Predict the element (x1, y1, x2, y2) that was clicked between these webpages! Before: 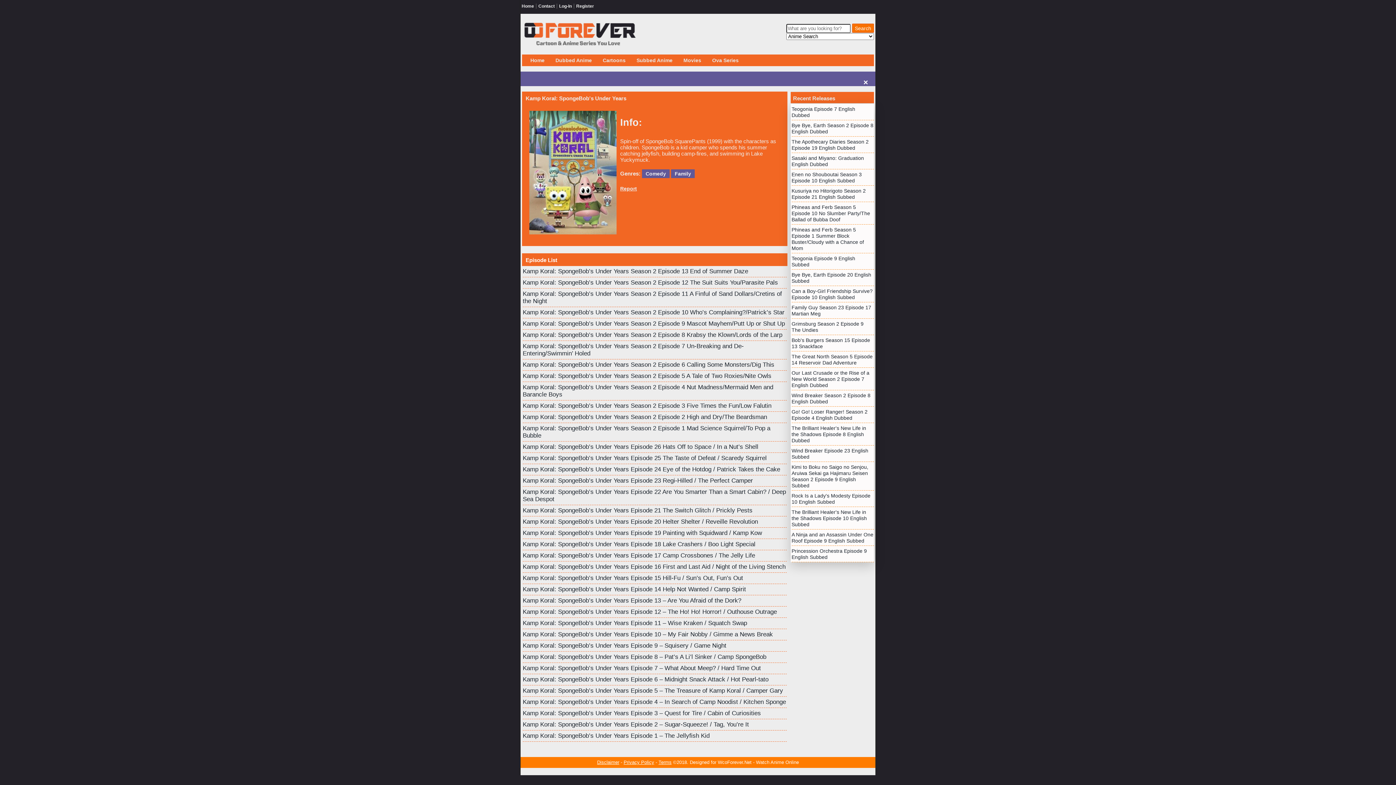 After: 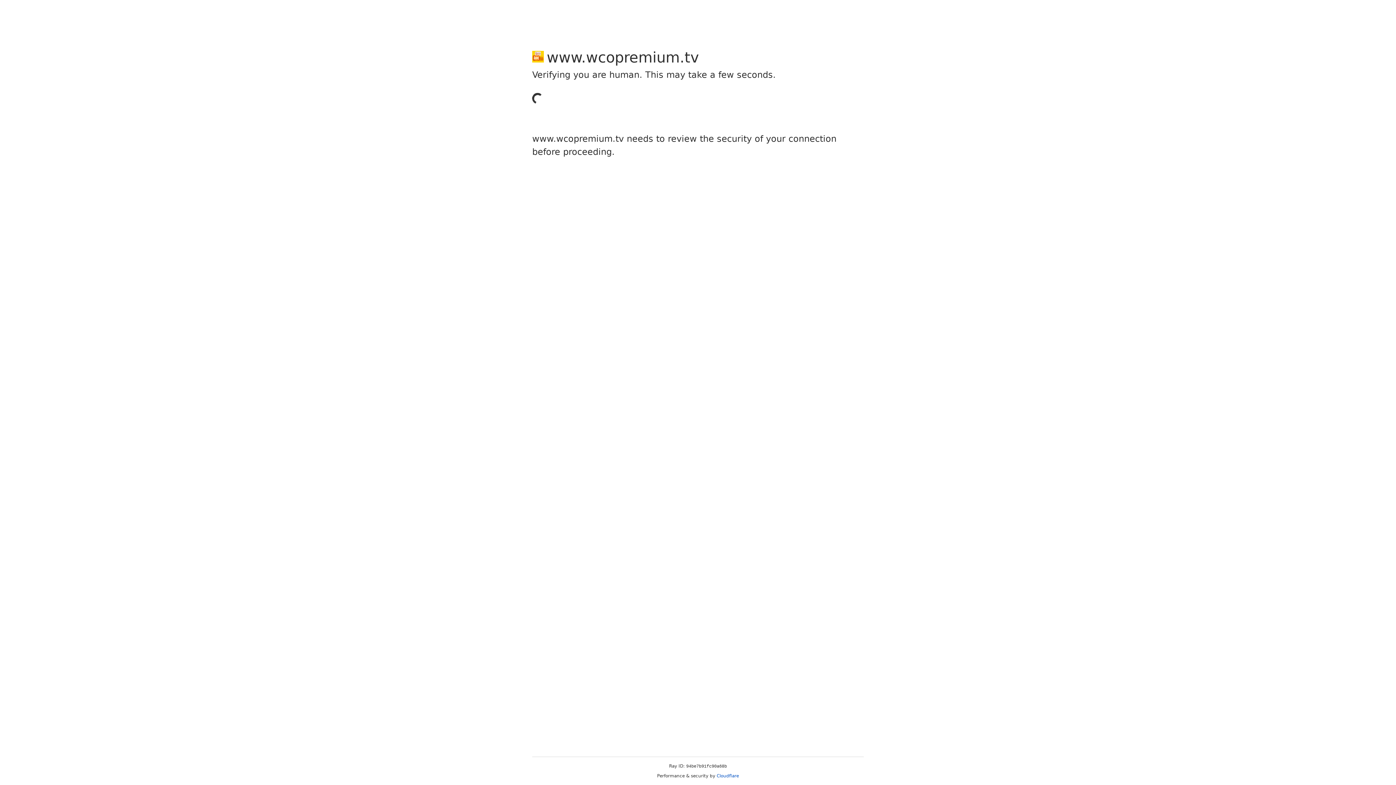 Action: label: Register bbox: (576, 3, 594, 8)